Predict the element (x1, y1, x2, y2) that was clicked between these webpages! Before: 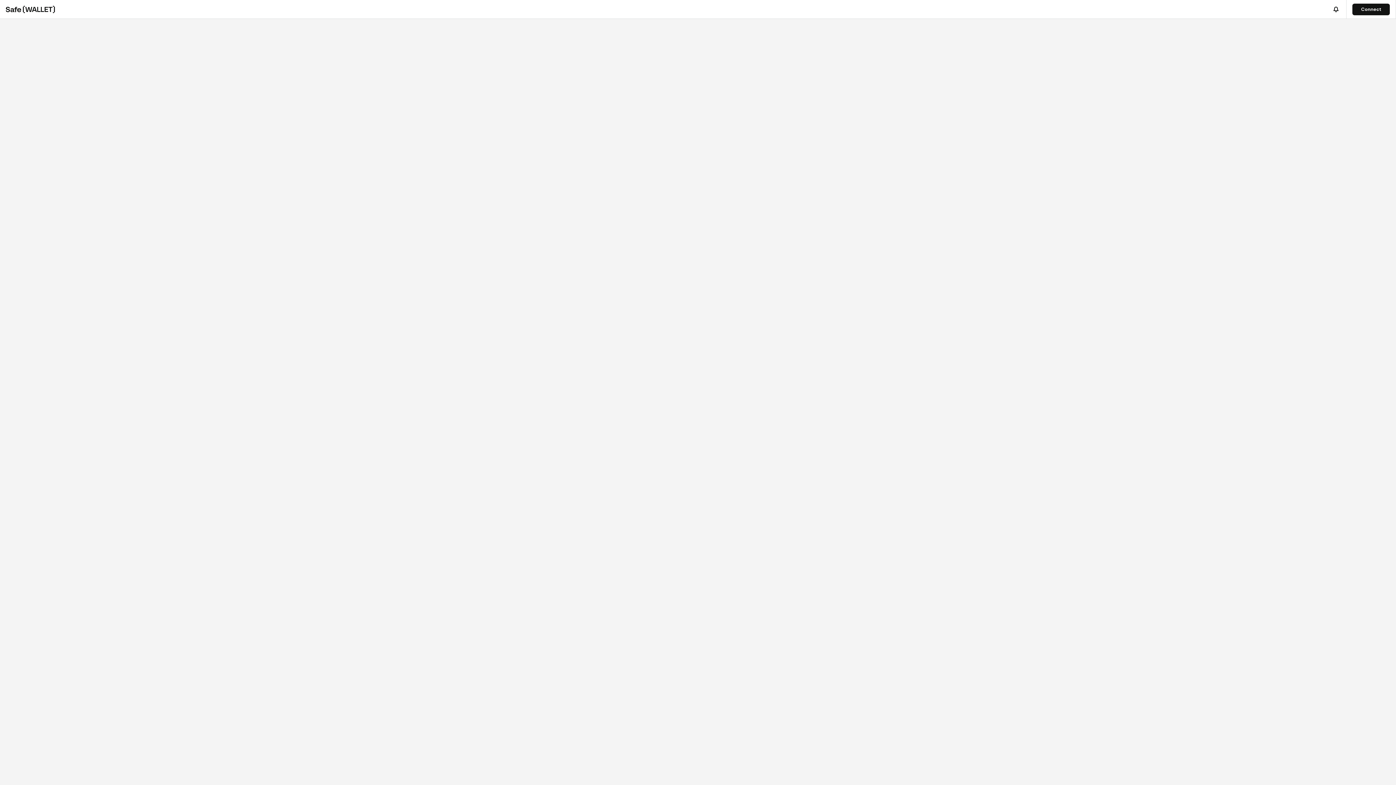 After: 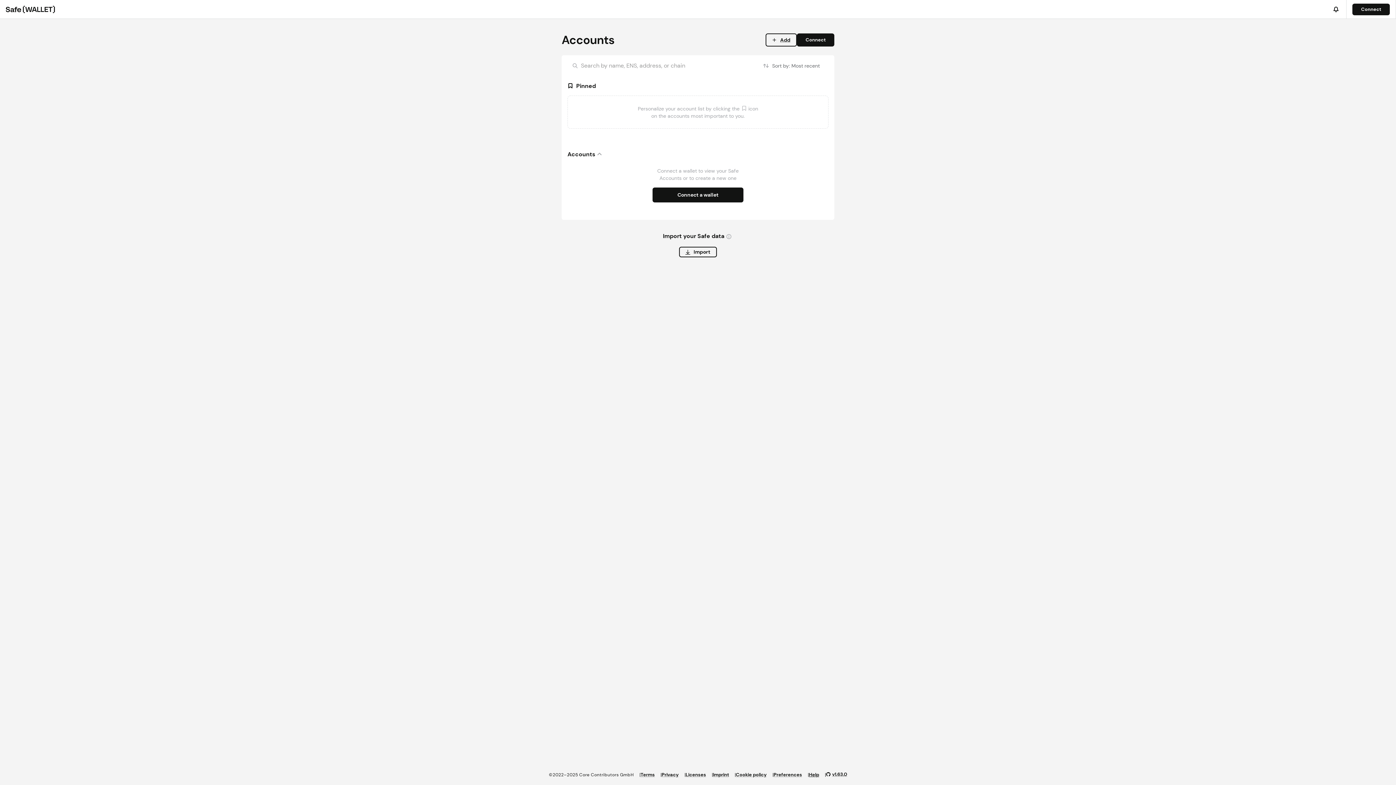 Action: bbox: (5, 5, 54, 12)